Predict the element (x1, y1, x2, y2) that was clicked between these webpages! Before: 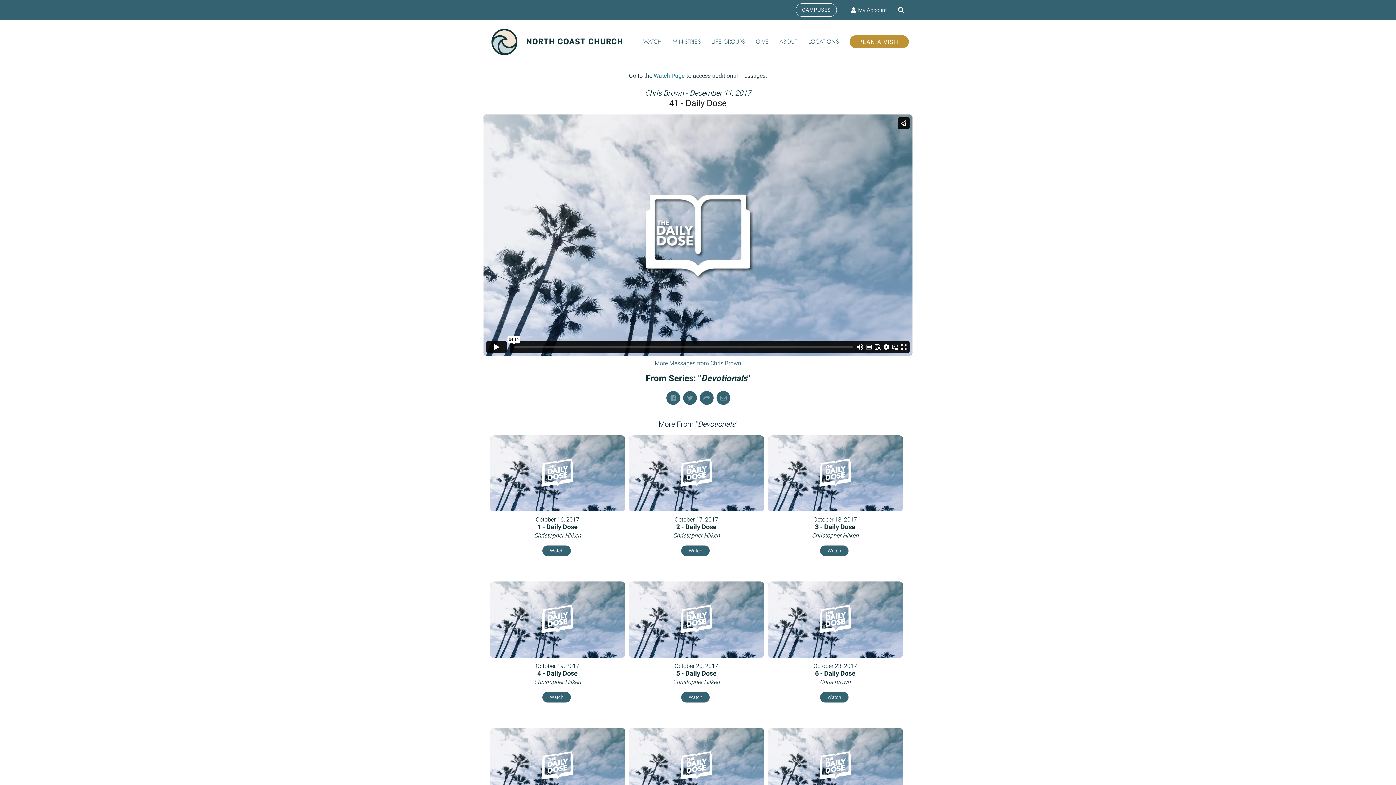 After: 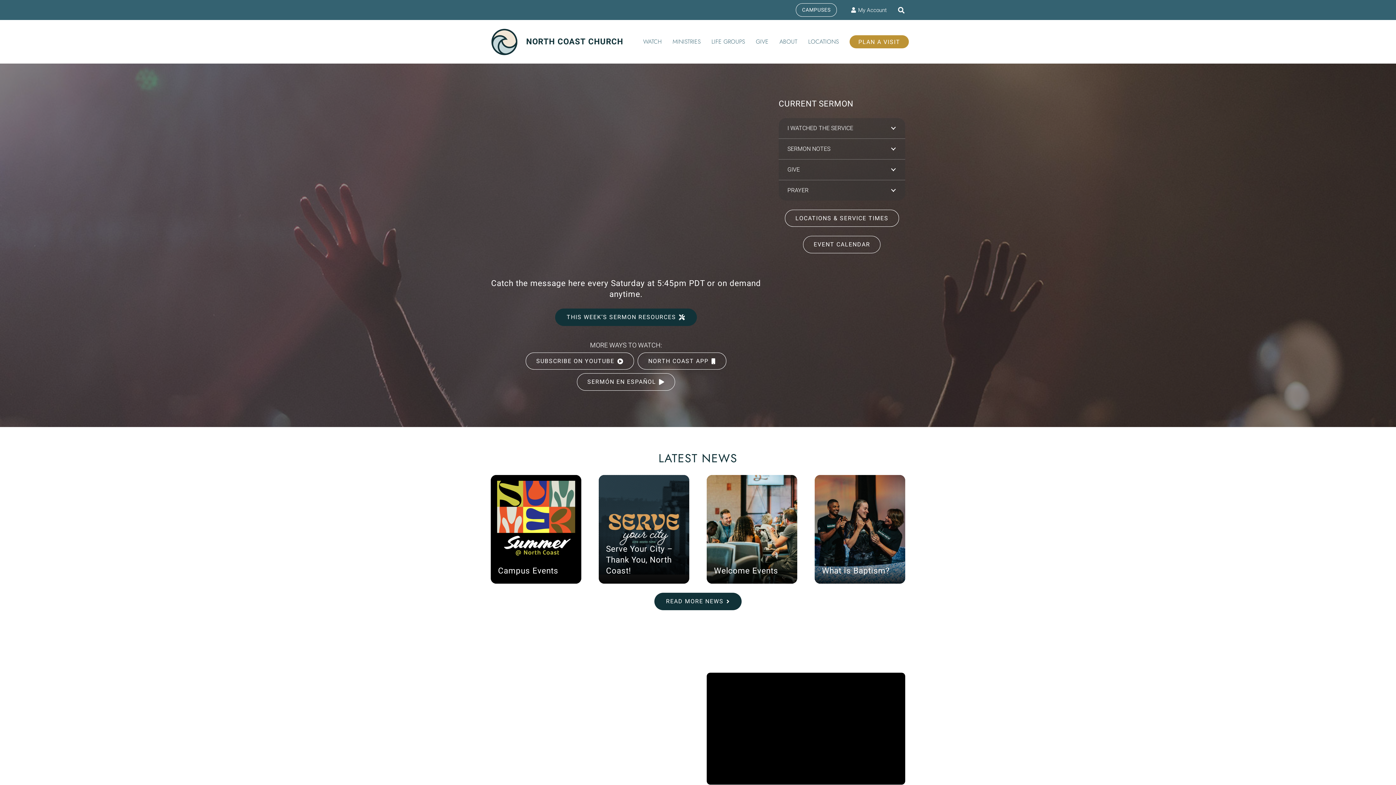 Action: label: NORTH COAST CHURCH bbox: (526, 36, 623, 47)